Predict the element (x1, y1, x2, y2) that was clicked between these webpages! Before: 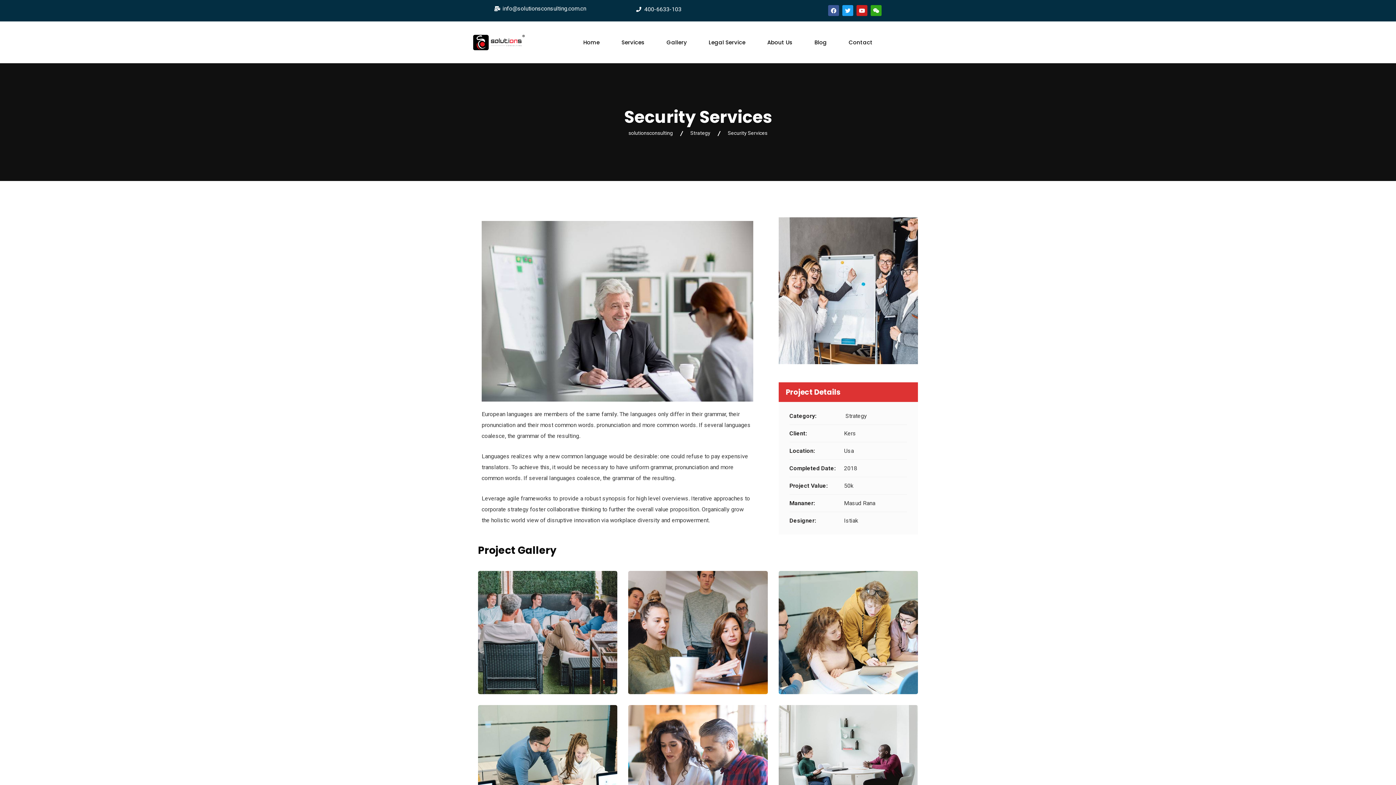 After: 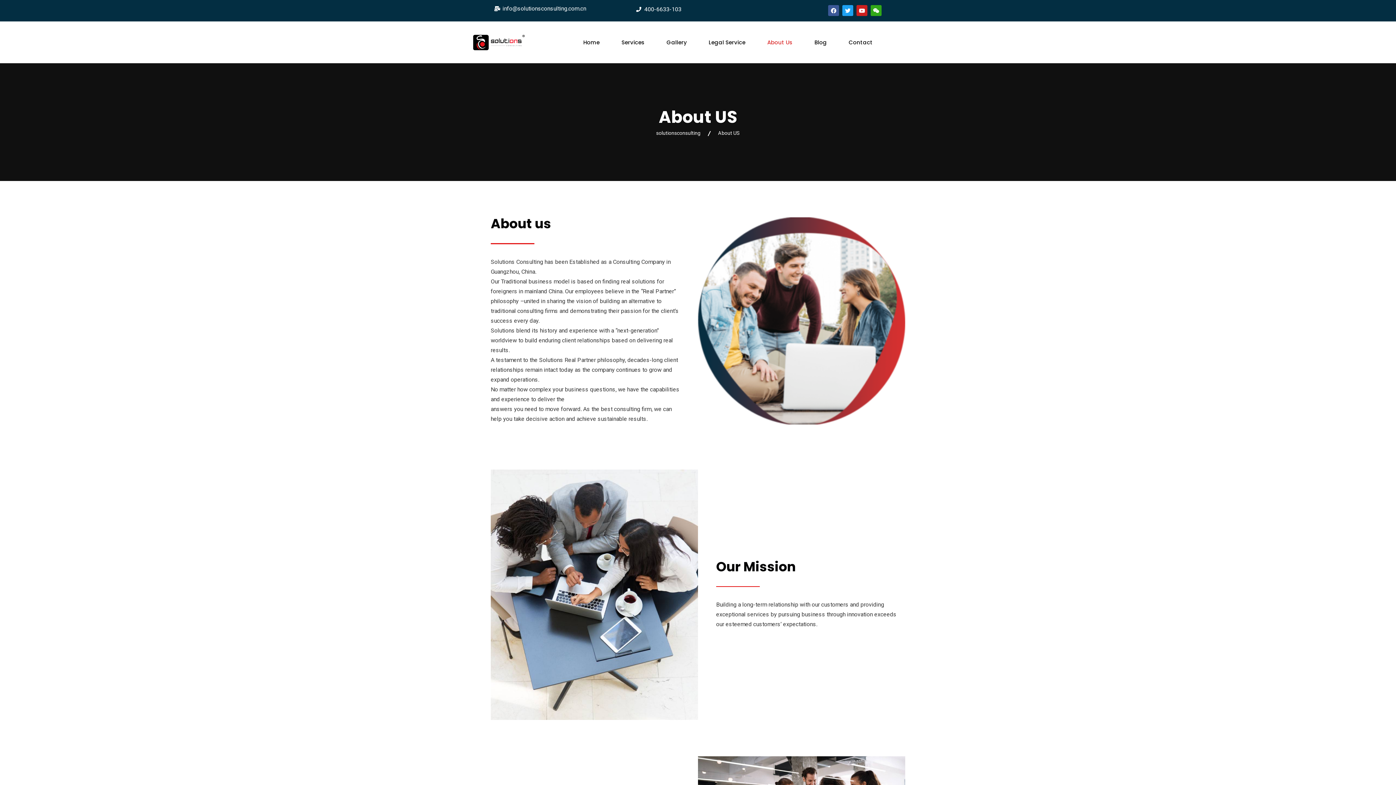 Action: label: About Us bbox: (760, 37, 799, 46)